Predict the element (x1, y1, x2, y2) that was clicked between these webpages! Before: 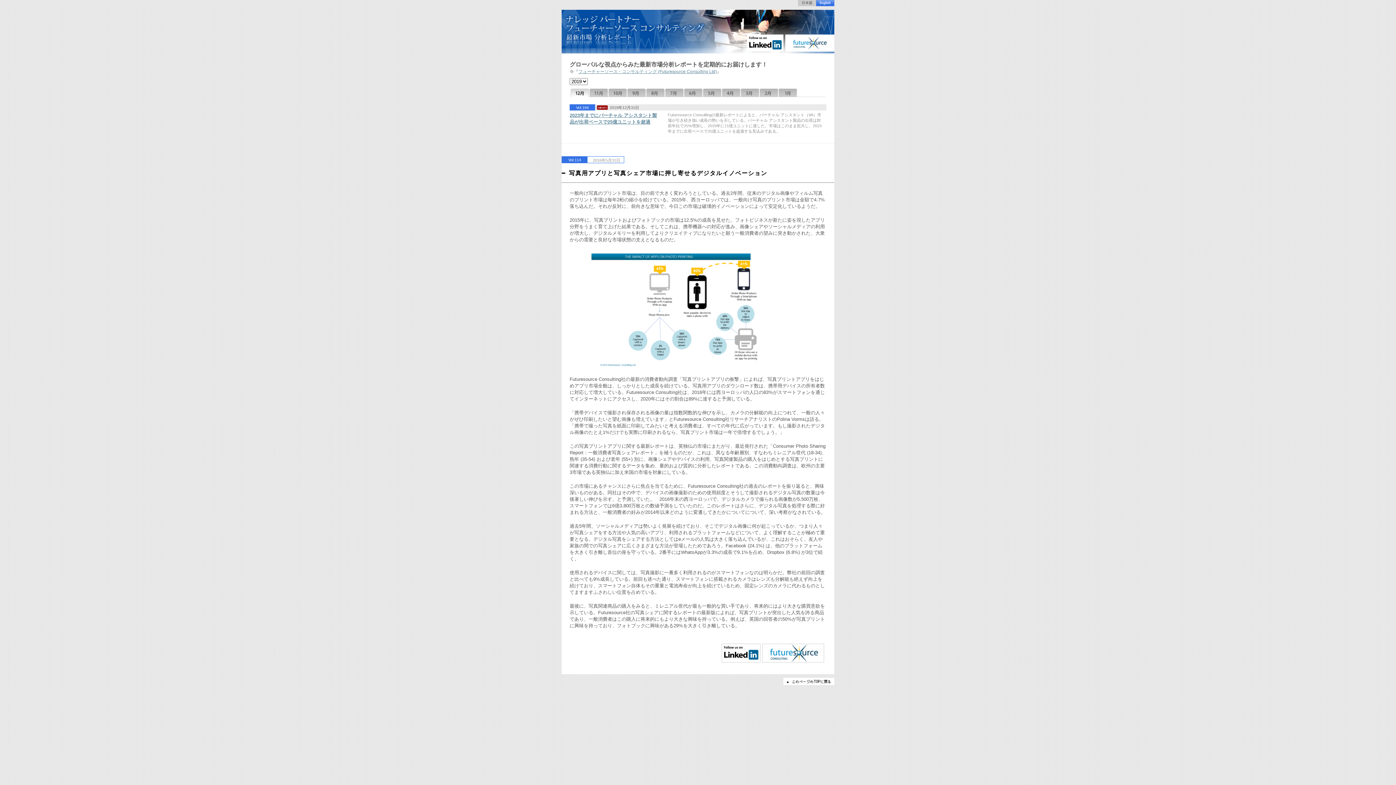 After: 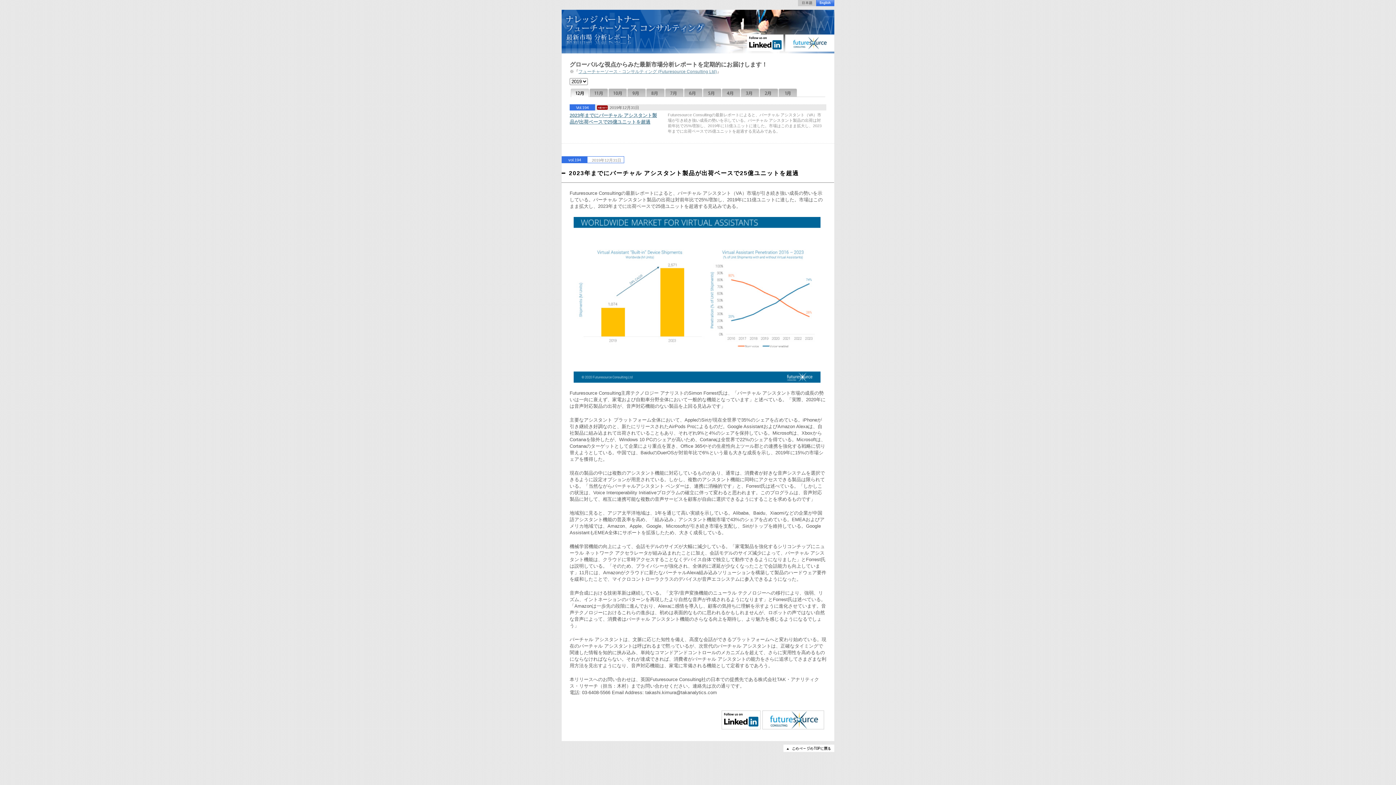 Action: bbox: (569, 112, 668, 125) label: 2023年までにバーチャル アシスタント製品が出荷ベースで25億ユニットを超過